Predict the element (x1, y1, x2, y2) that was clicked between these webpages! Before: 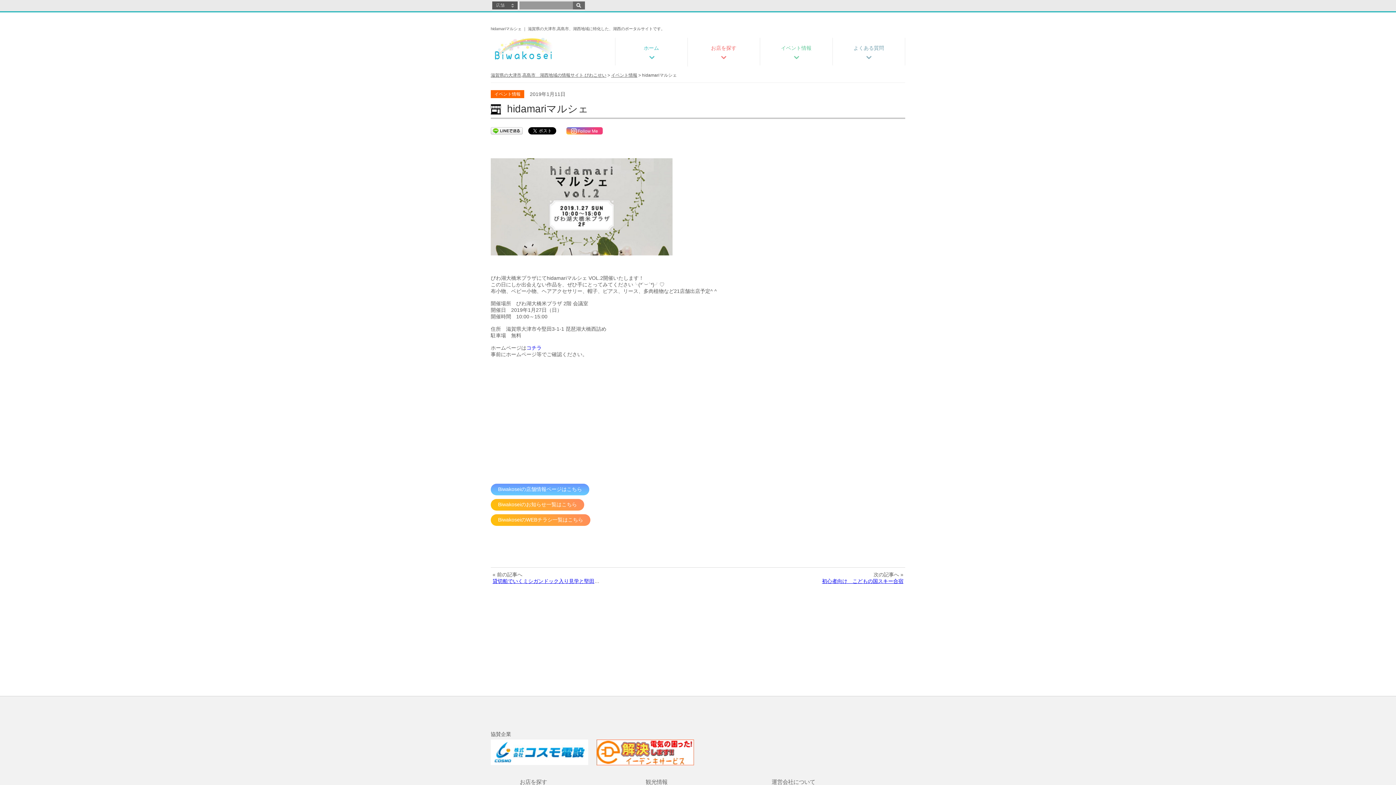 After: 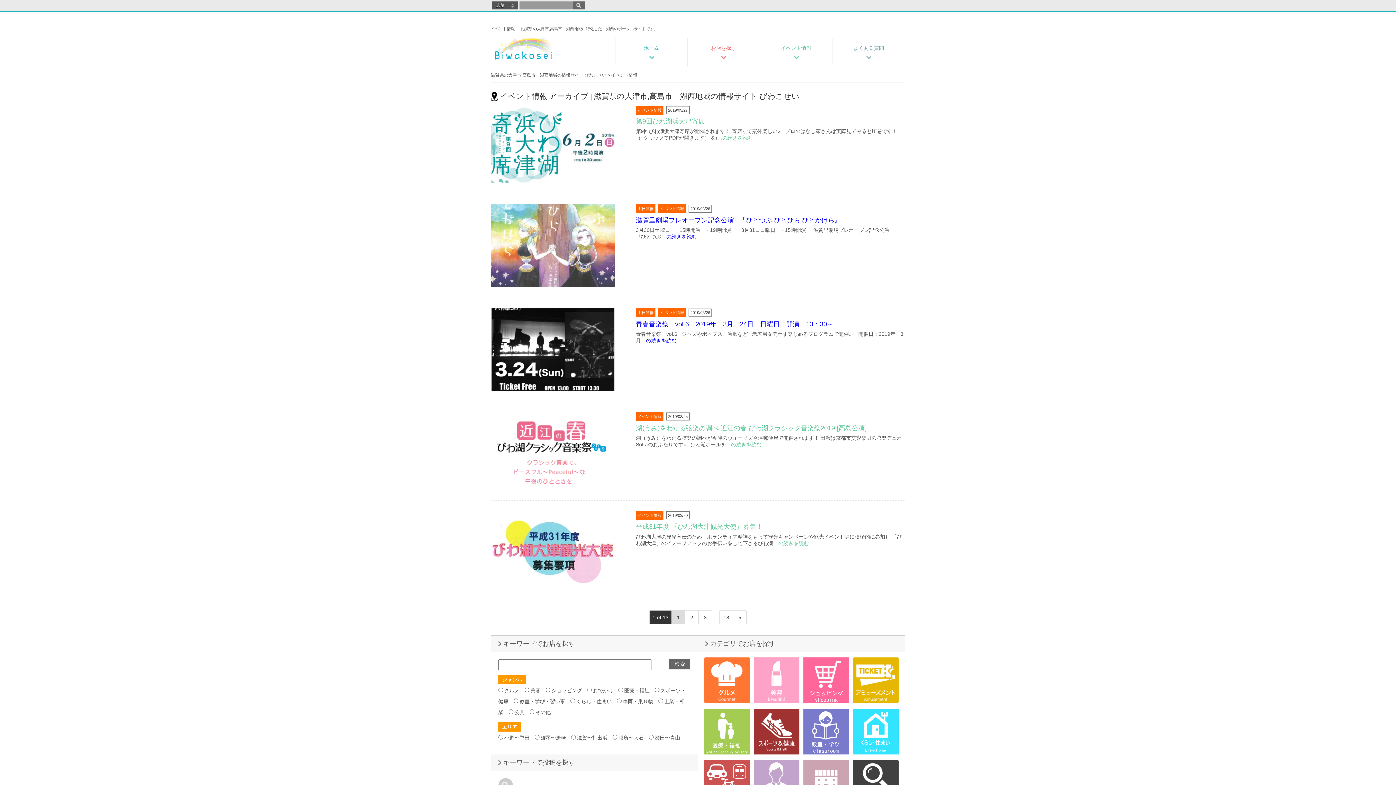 Action: label: イベント情報 bbox: (611, 72, 637, 77)